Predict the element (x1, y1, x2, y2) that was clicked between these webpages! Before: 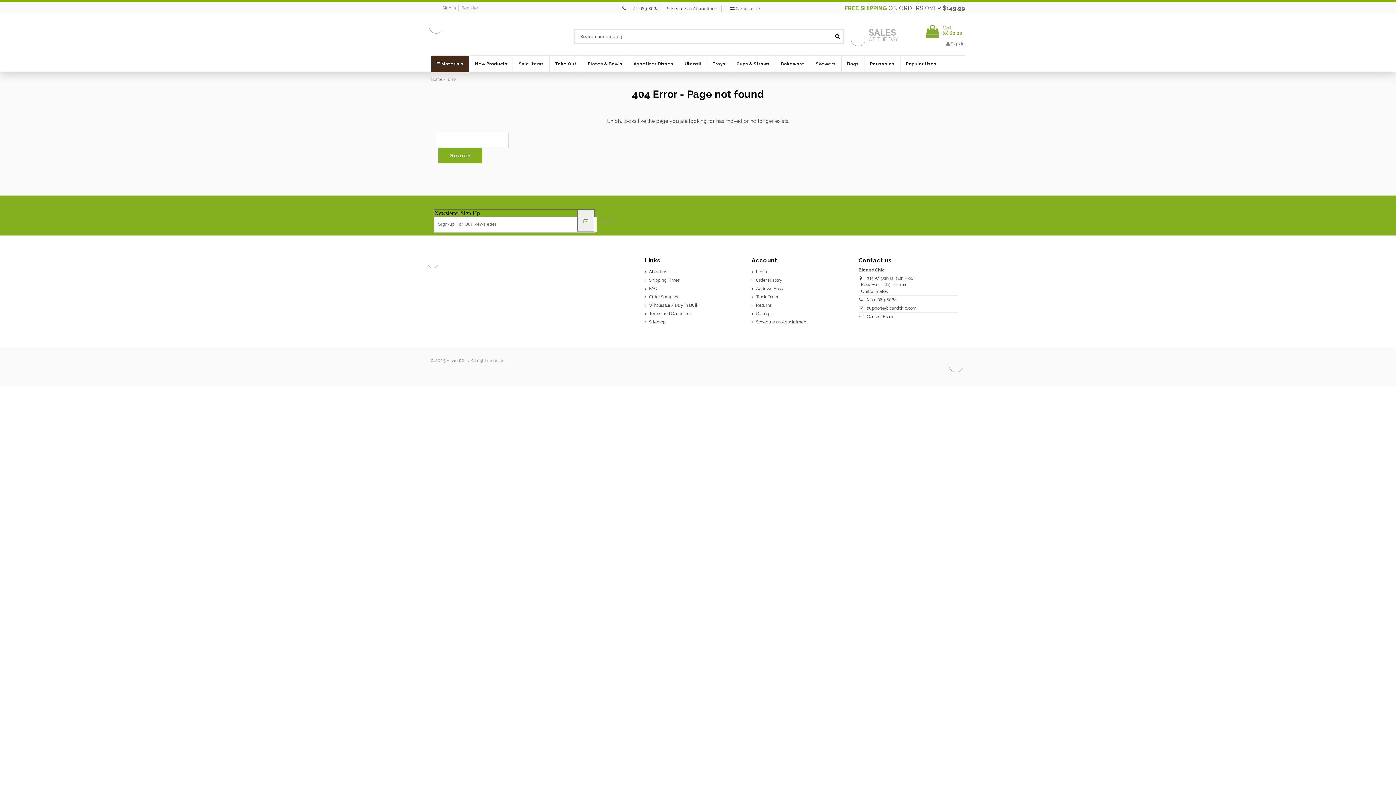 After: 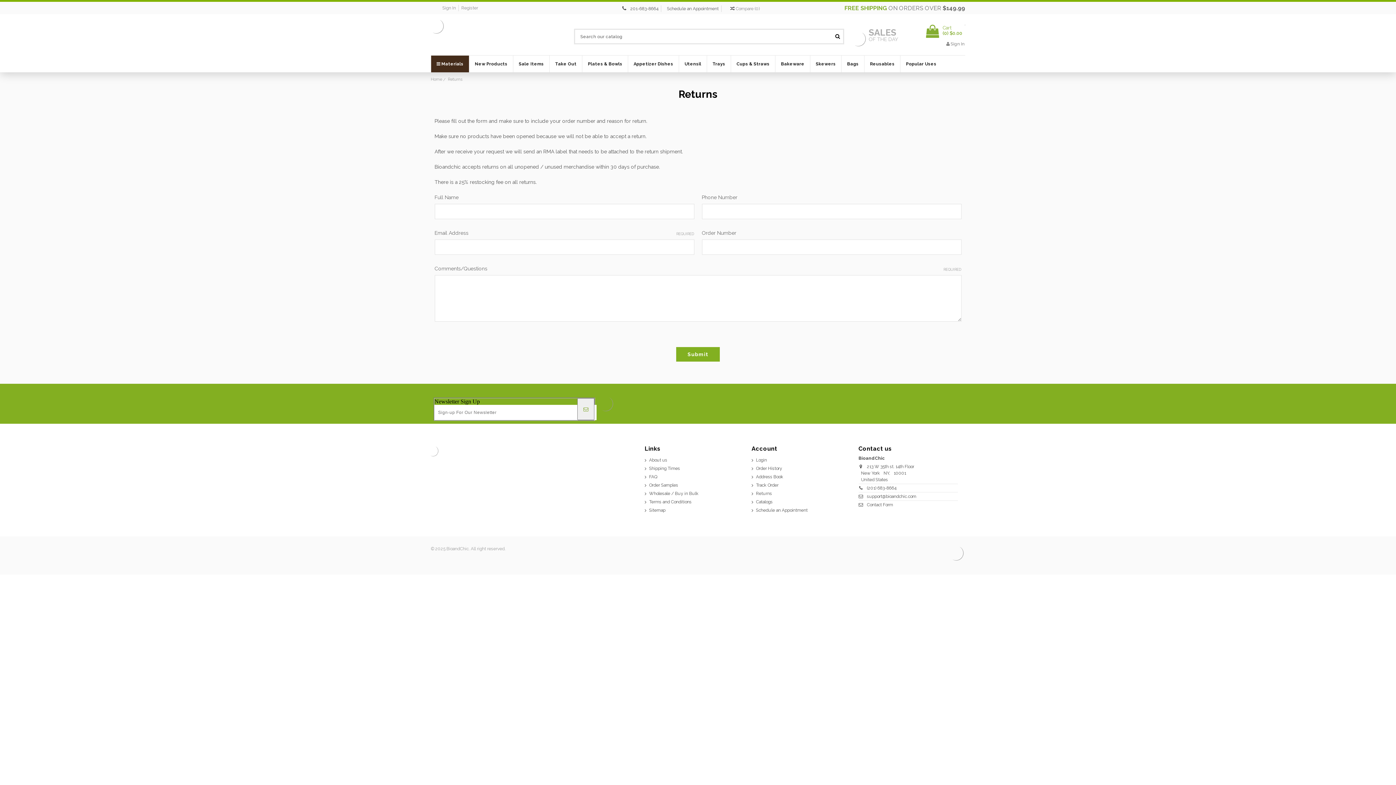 Action: bbox: (751, 302, 772, 308) label: Returns